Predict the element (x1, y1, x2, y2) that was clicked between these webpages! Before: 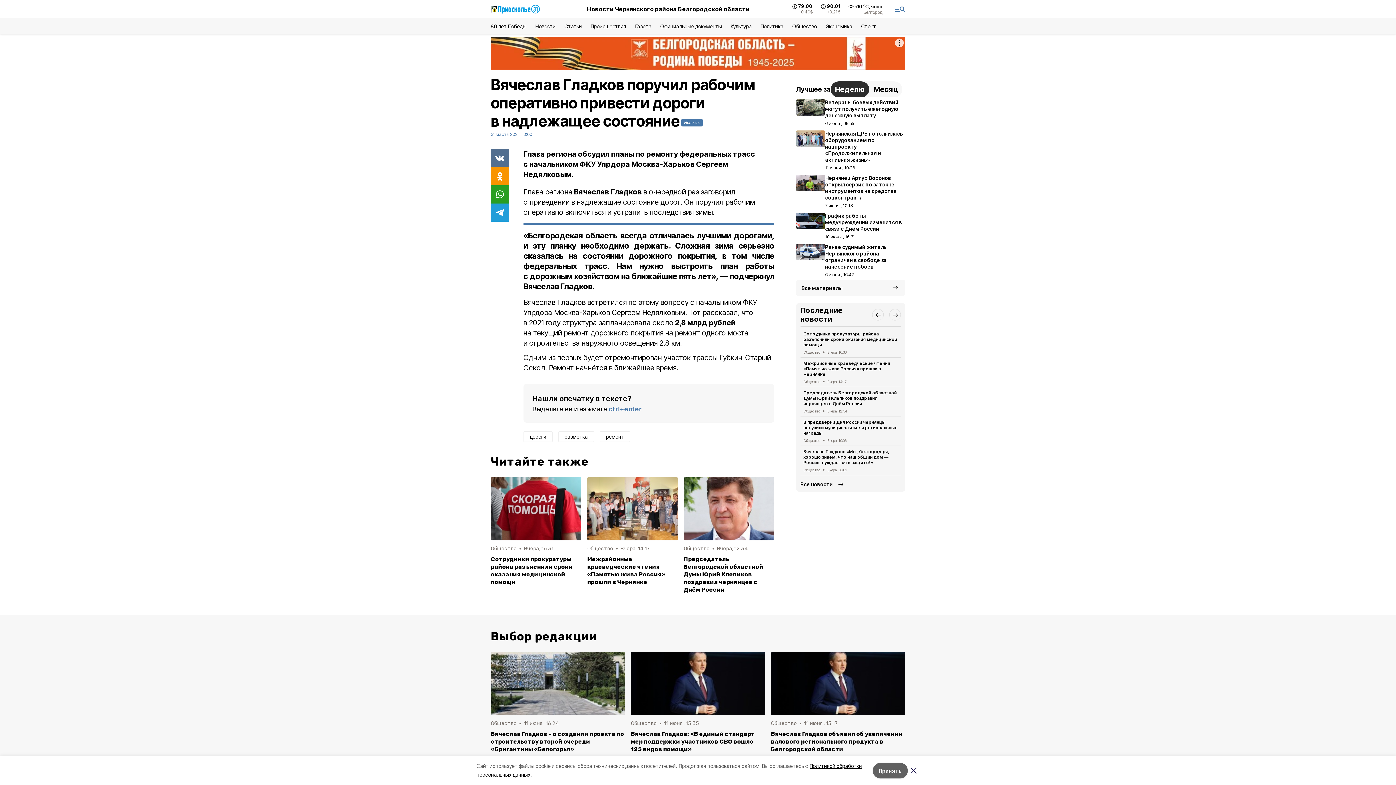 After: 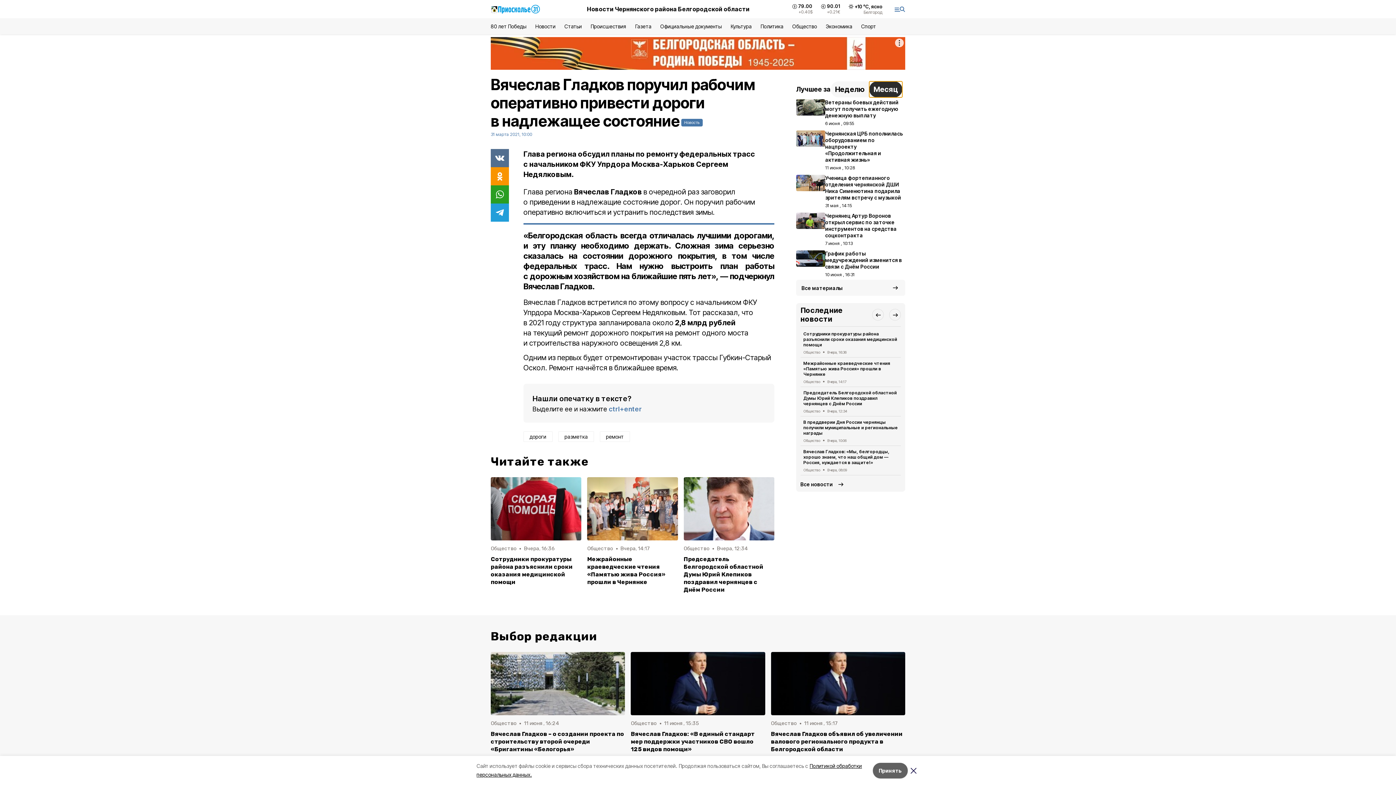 Action: bbox: (869, 81, 902, 97) label: Месяц